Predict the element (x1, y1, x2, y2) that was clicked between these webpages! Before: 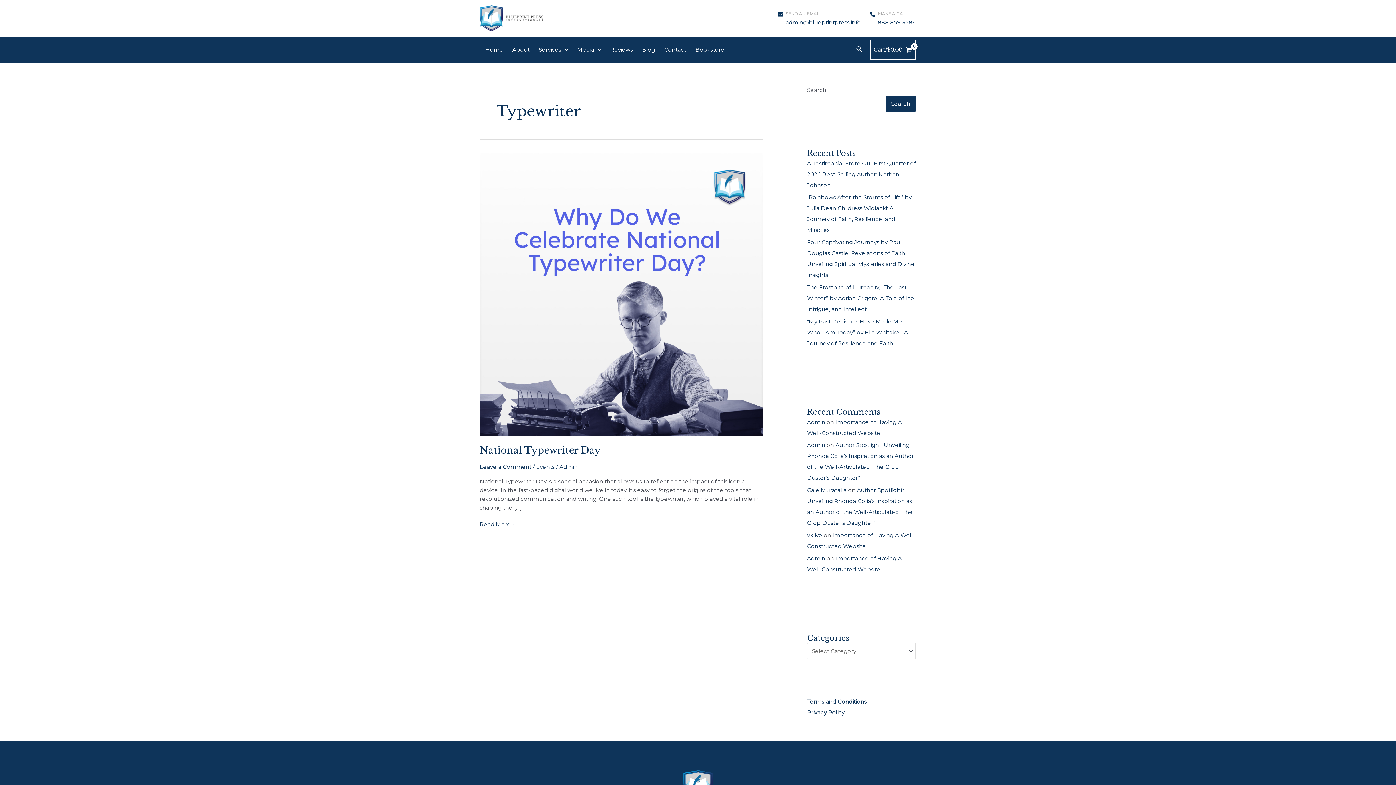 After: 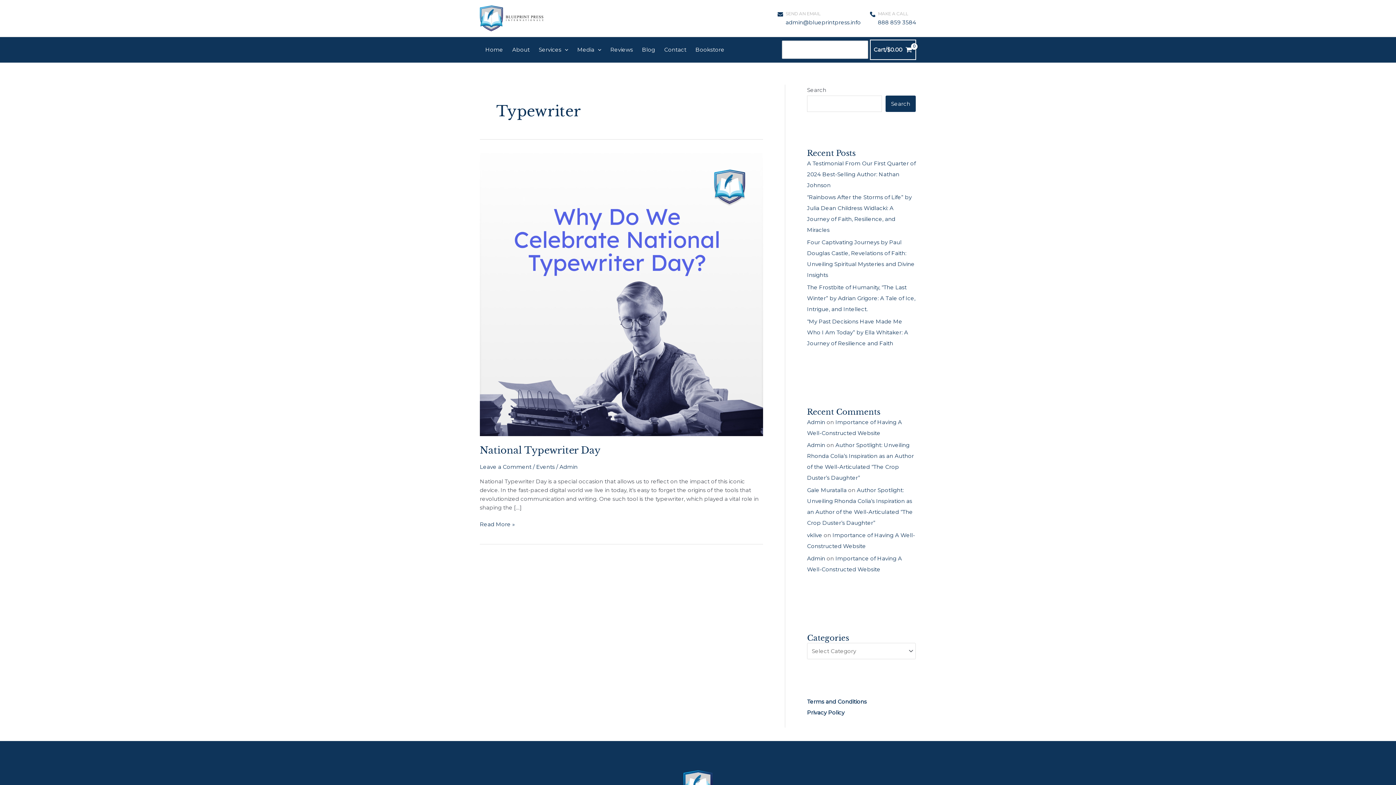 Action: label: Search icon link bbox: (856, 44, 862, 54)